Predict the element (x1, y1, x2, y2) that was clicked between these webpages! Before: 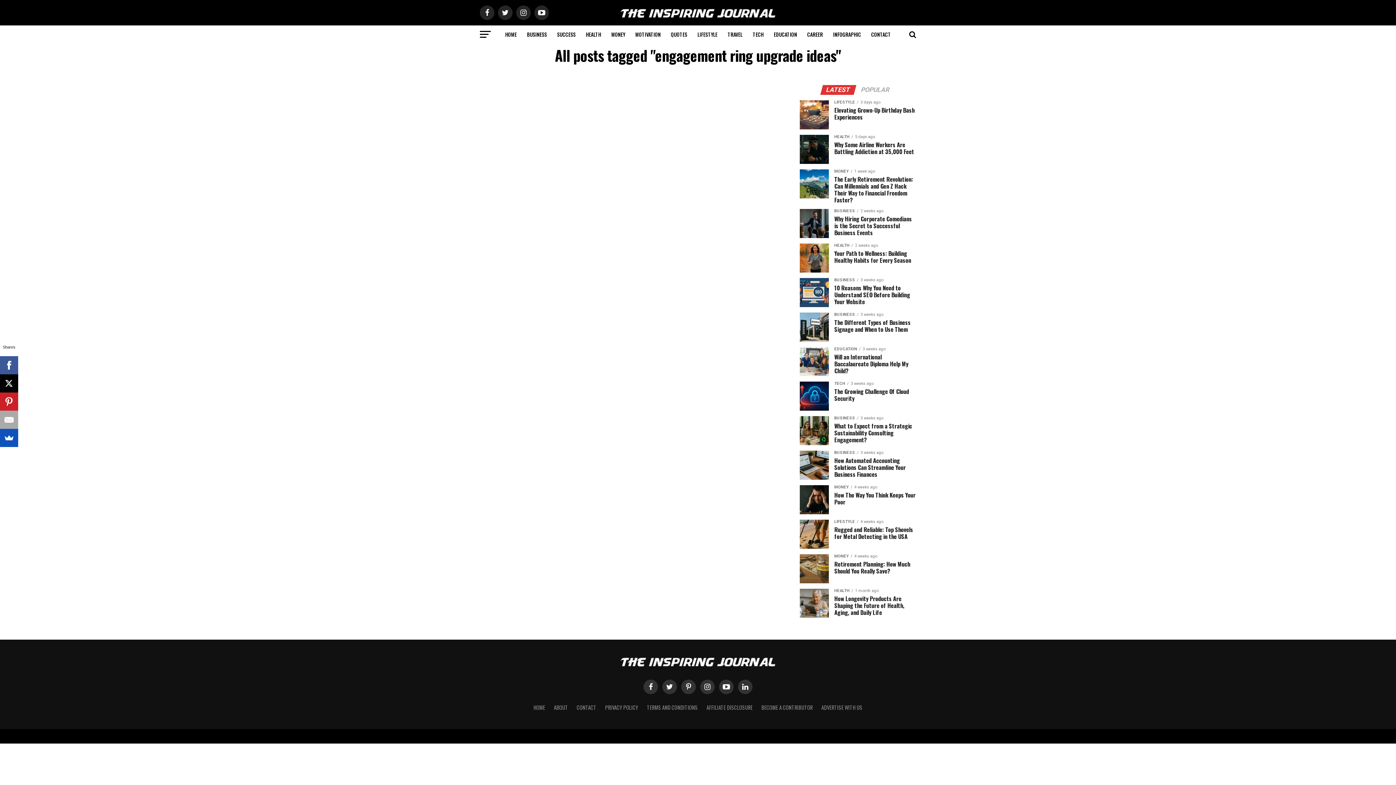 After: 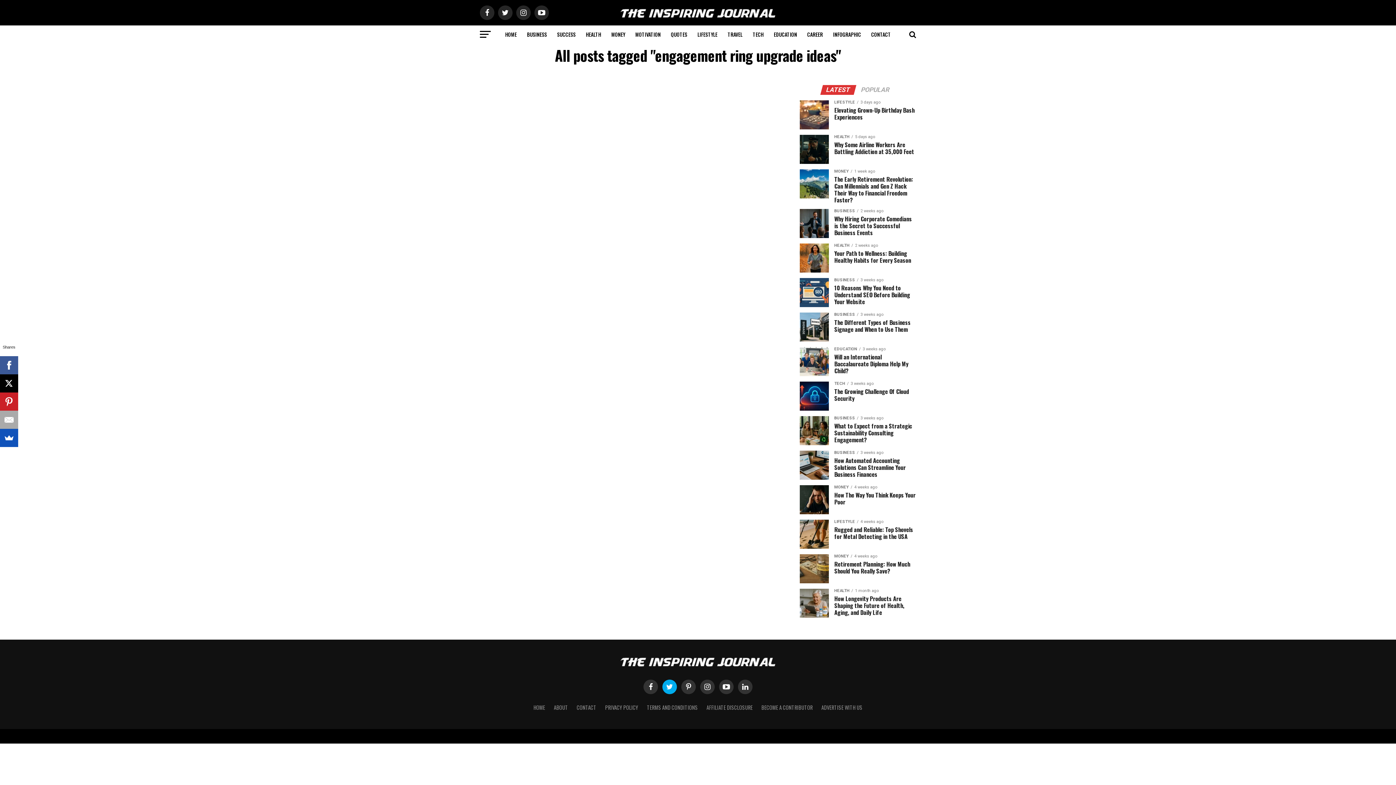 Action: bbox: (662, 680, 677, 694)